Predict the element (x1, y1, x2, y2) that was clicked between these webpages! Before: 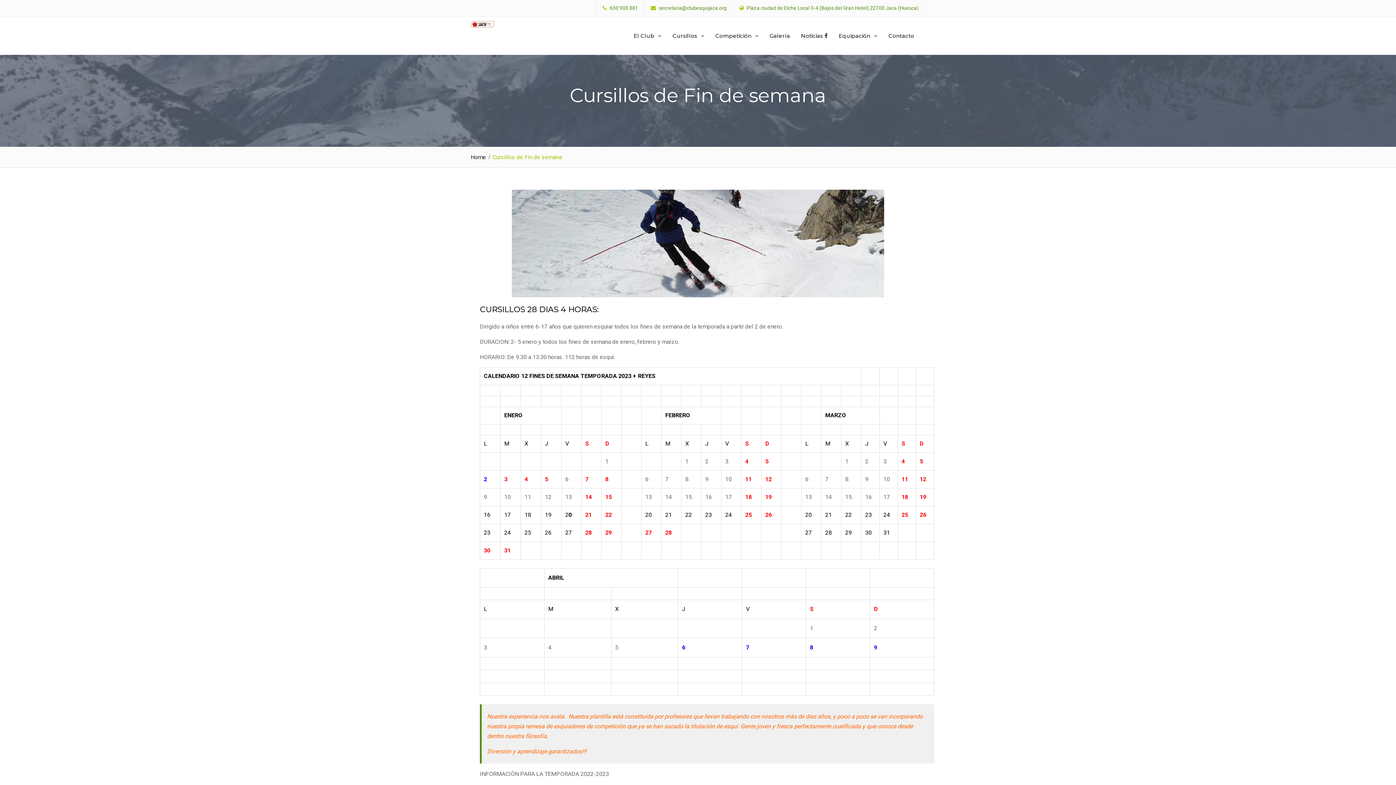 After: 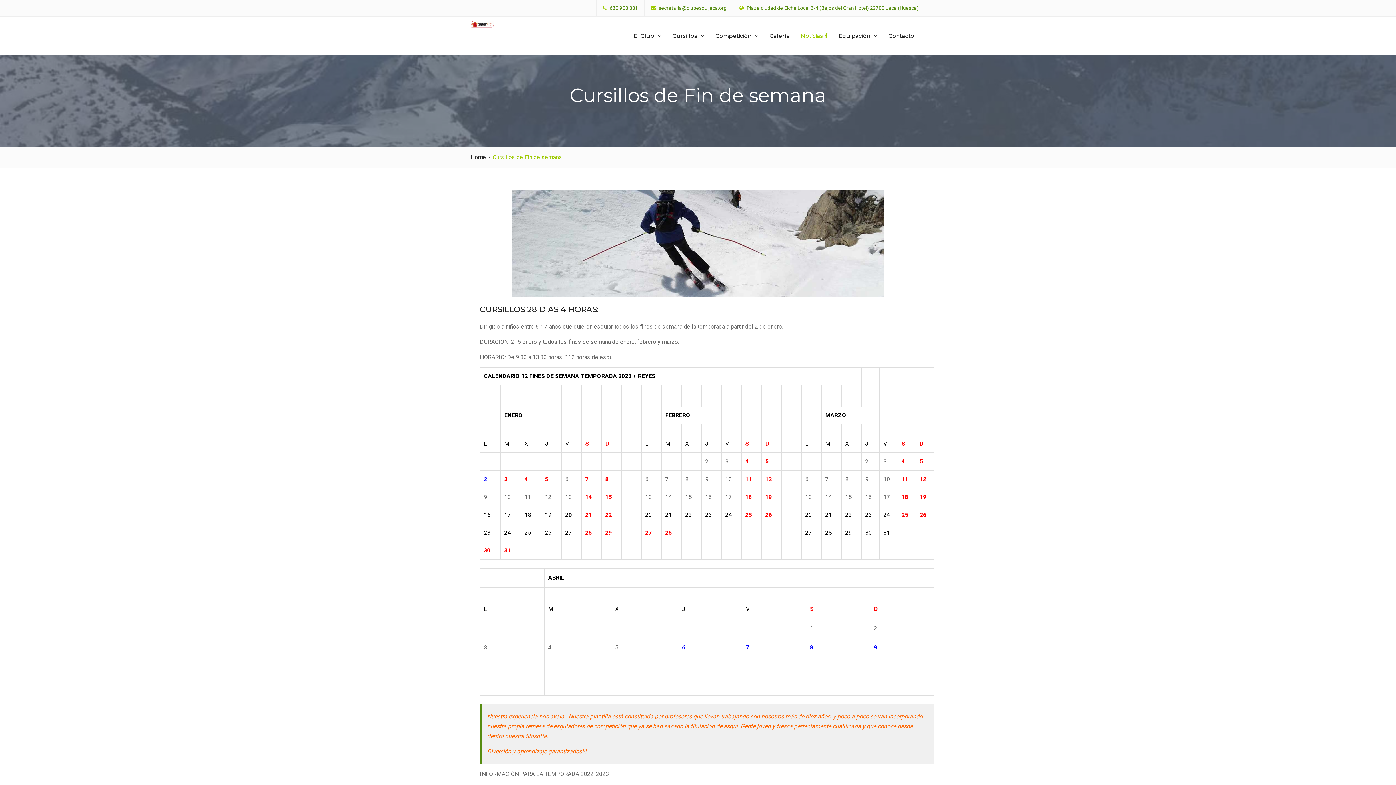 Action: label: Noticias  bbox: (795, 20, 833, 51)